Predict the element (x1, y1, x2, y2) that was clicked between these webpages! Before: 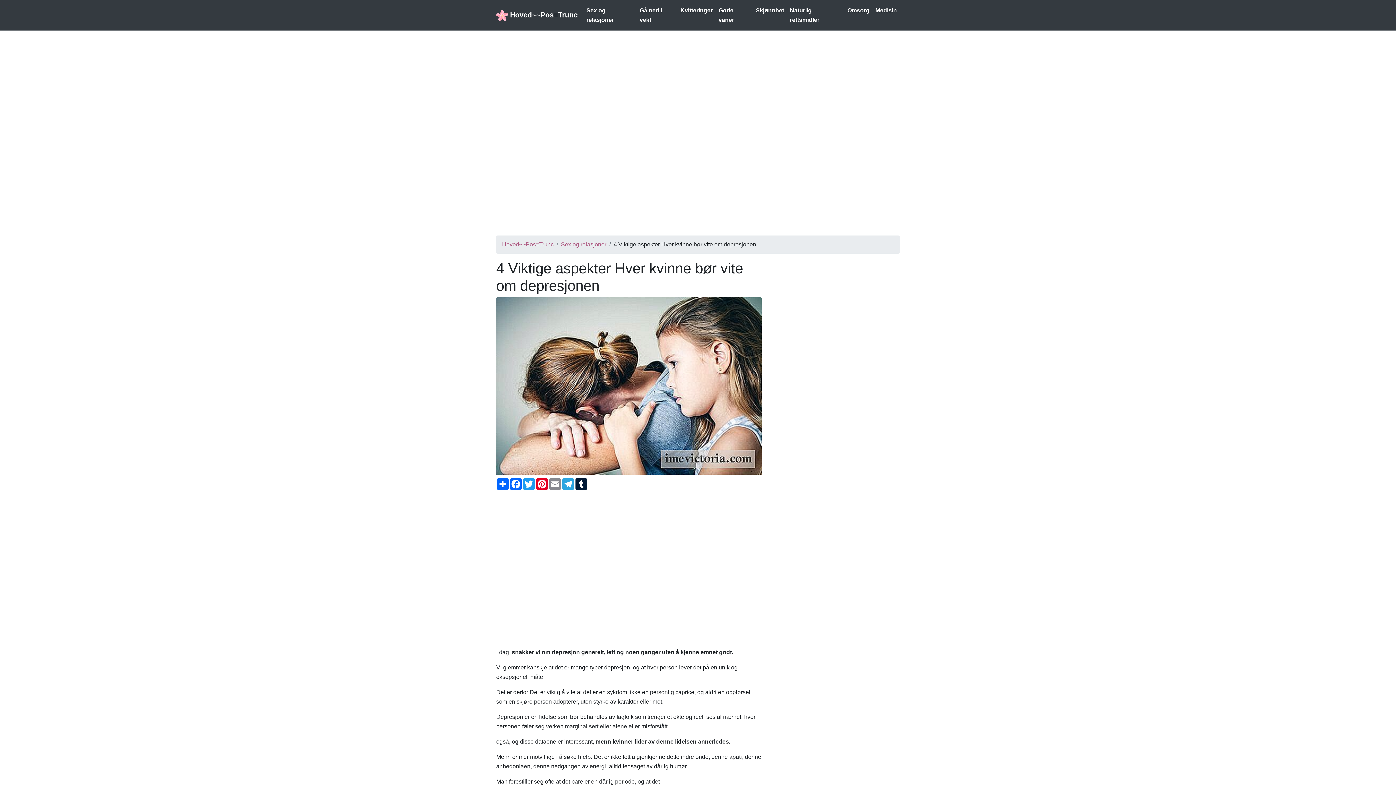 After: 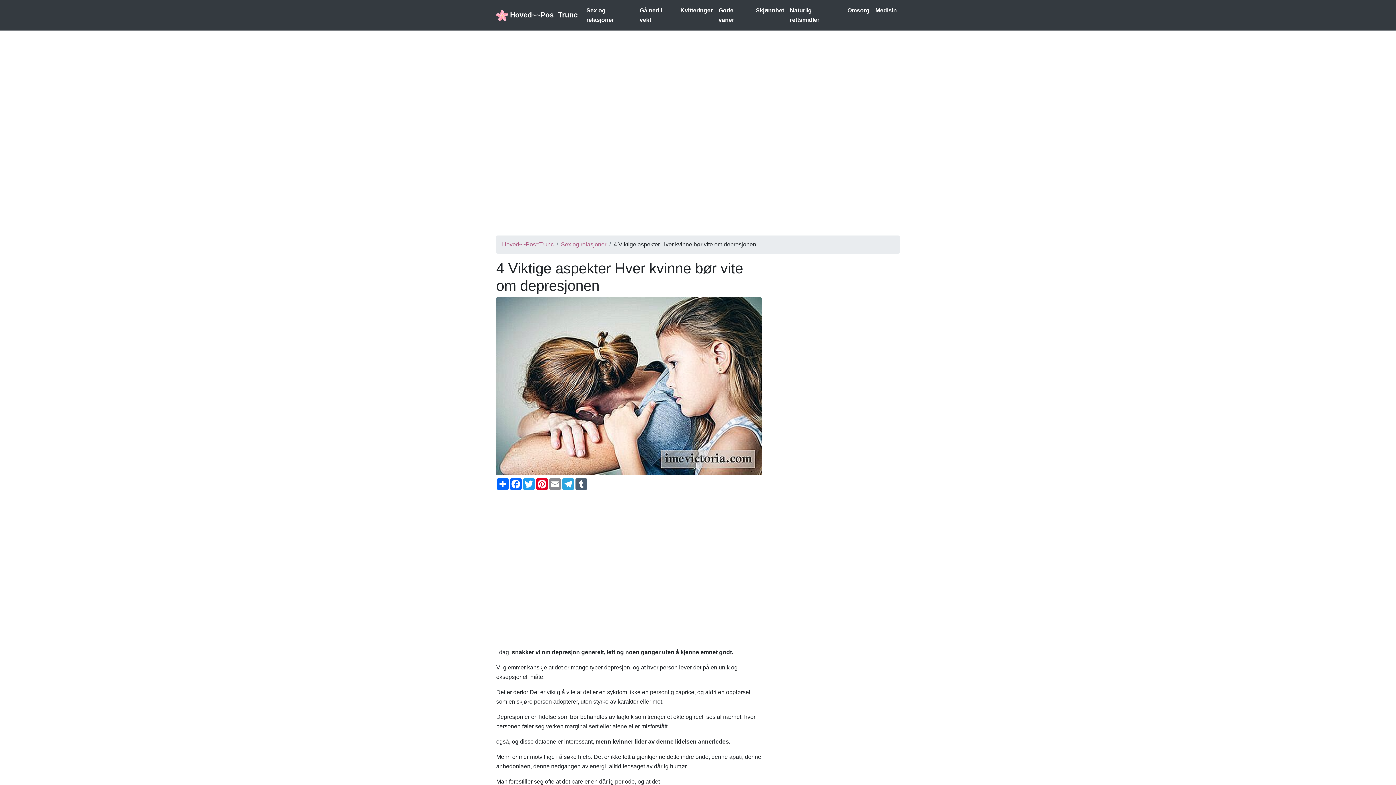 Action: bbox: (574, 478, 588, 490) label: Tumblr